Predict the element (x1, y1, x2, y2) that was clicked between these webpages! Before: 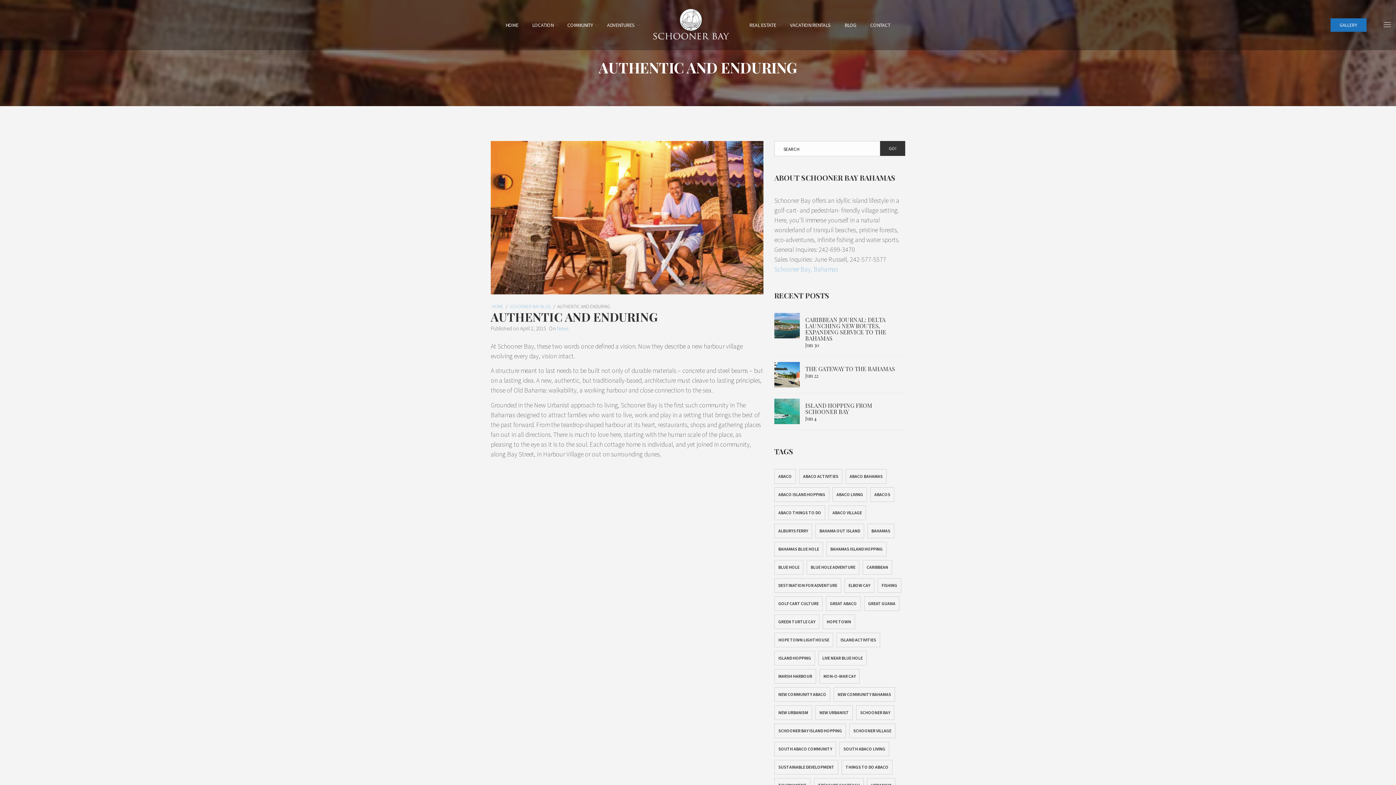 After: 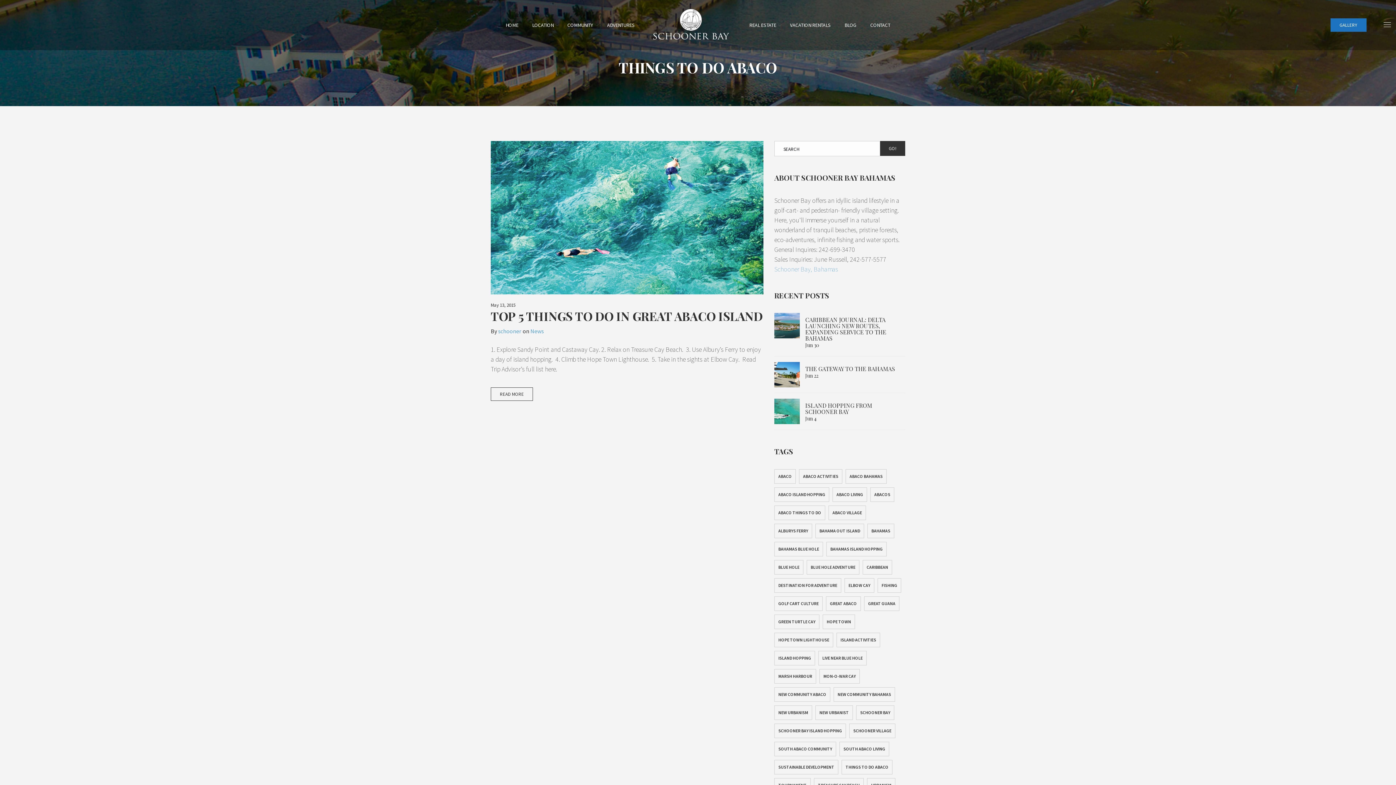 Action: bbox: (841, 760, 892, 774) label: things to do abaco (1 item)